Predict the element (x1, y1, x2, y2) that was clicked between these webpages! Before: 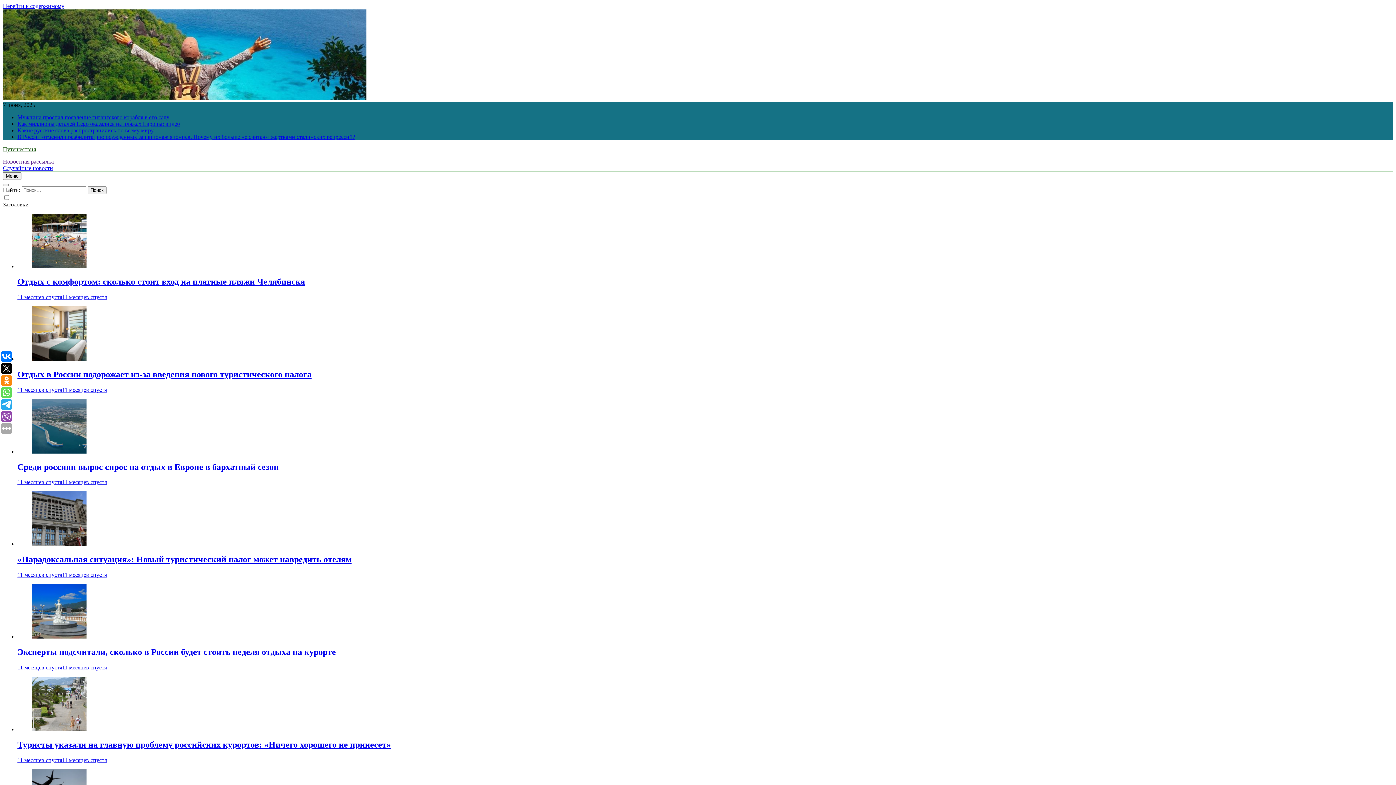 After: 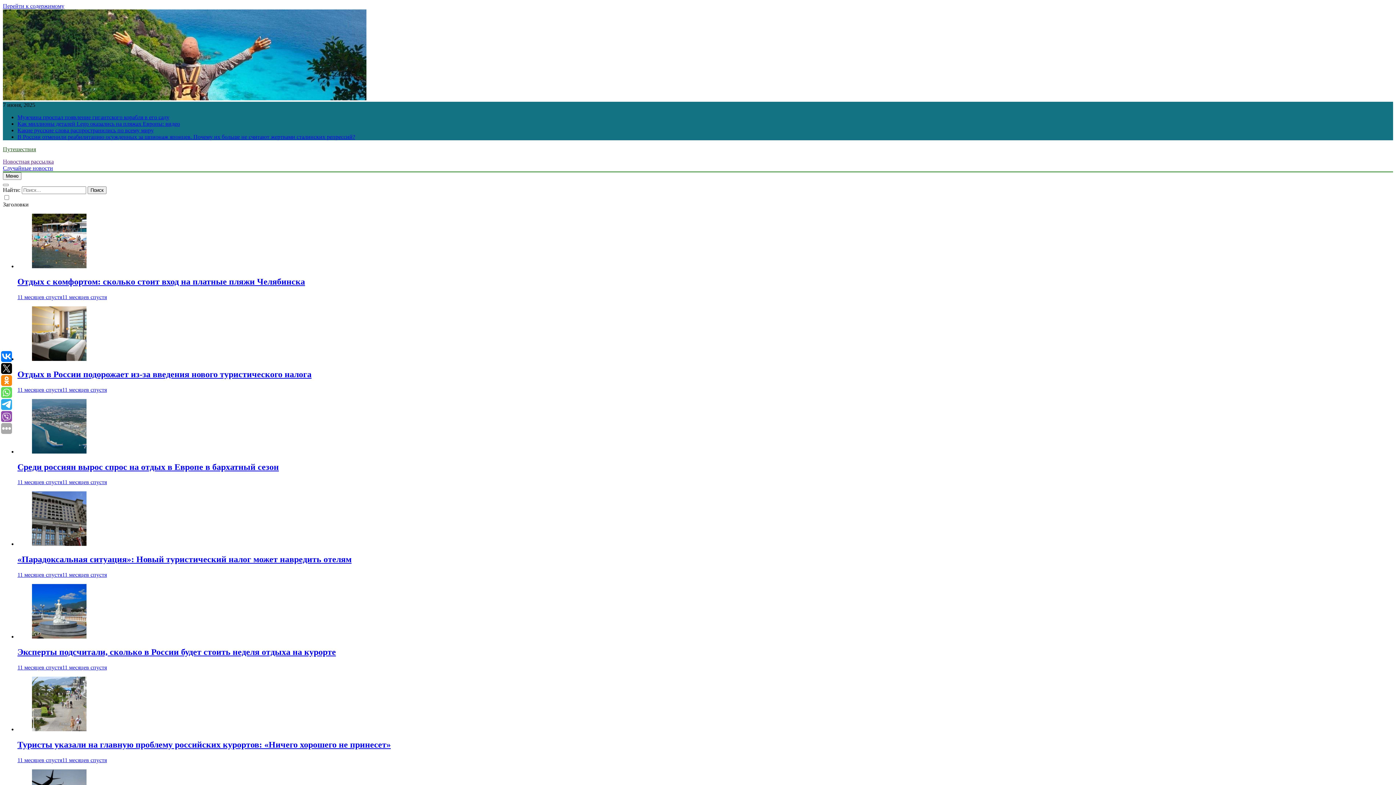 Action: label: Мужчина проспал появление гигантского корабля в его саду bbox: (17, 114, 169, 120)